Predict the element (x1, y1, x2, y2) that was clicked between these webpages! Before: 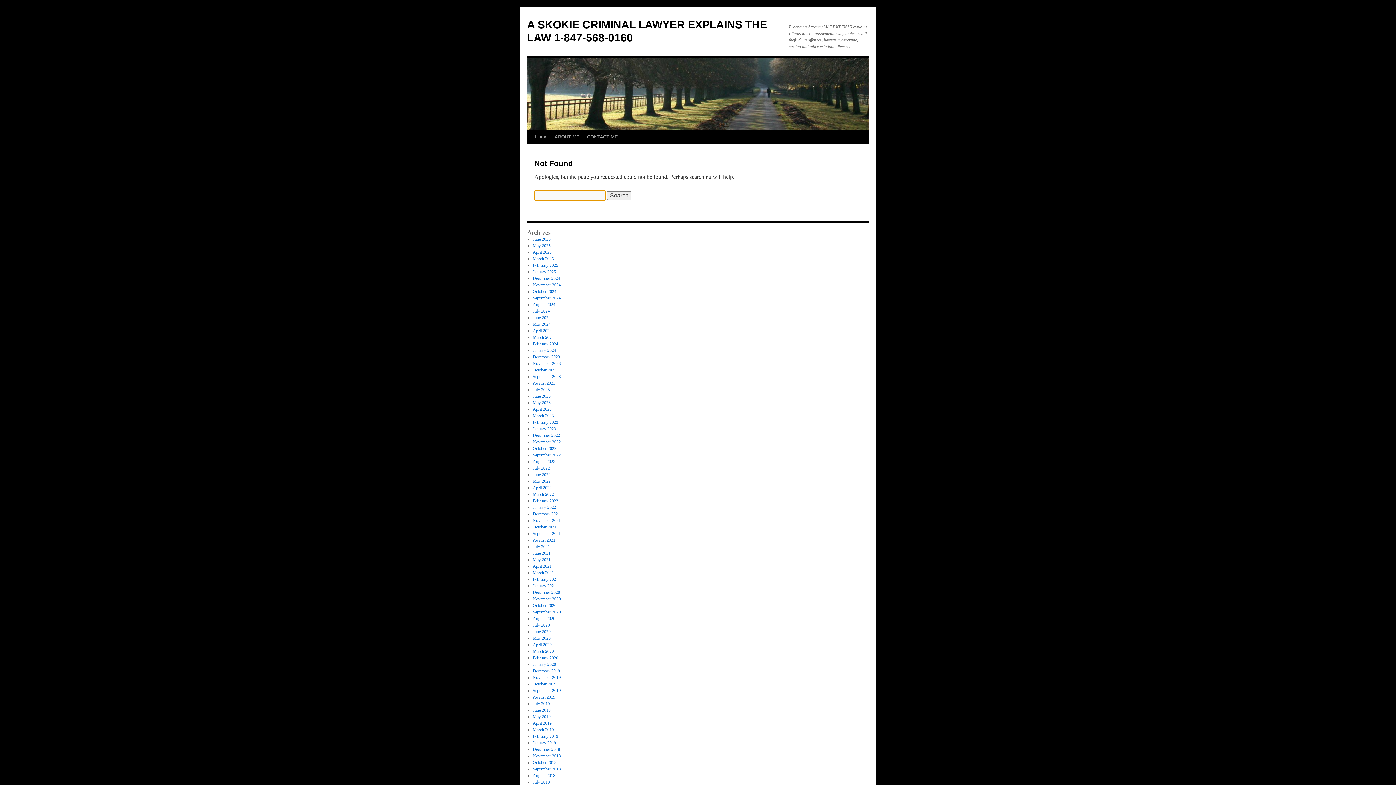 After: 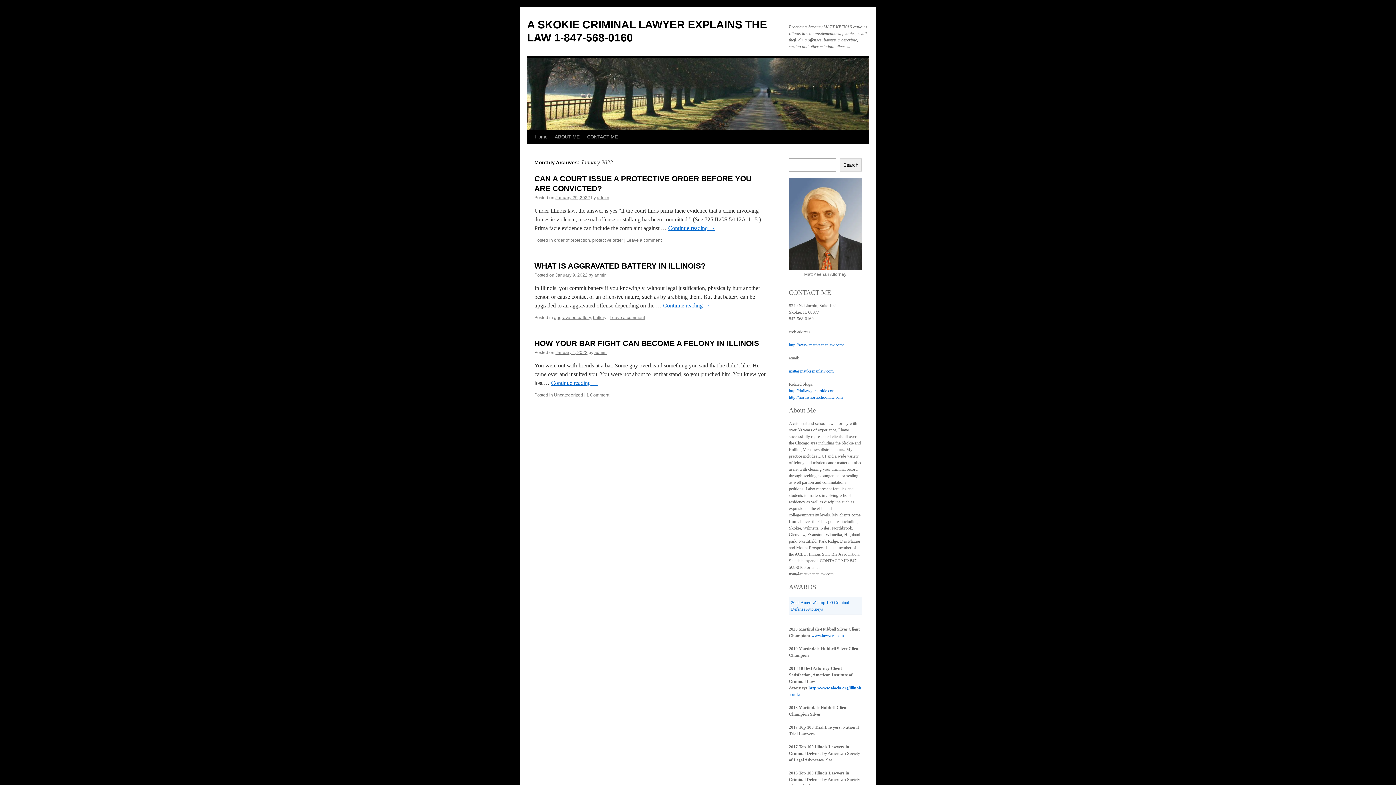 Action: bbox: (532, 505, 556, 510) label: January 2022